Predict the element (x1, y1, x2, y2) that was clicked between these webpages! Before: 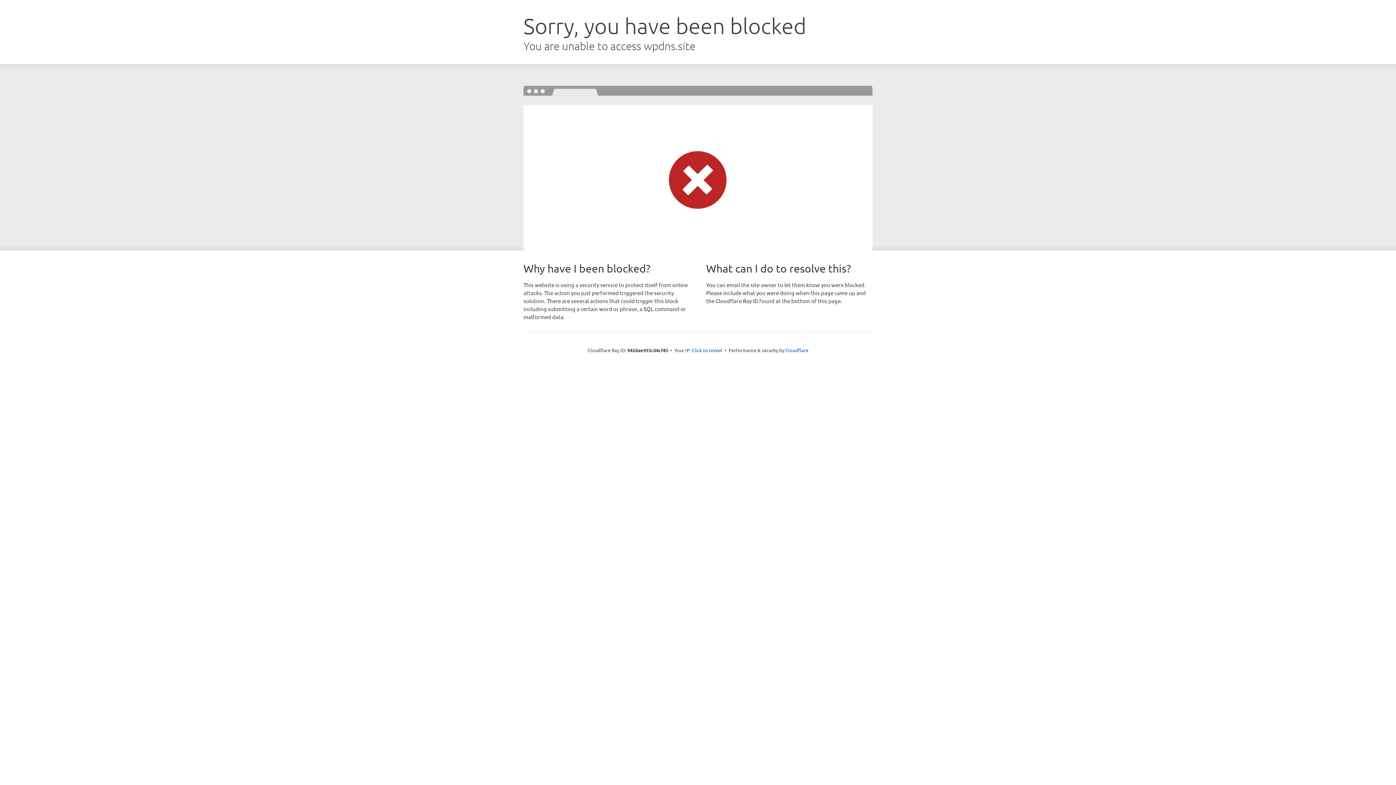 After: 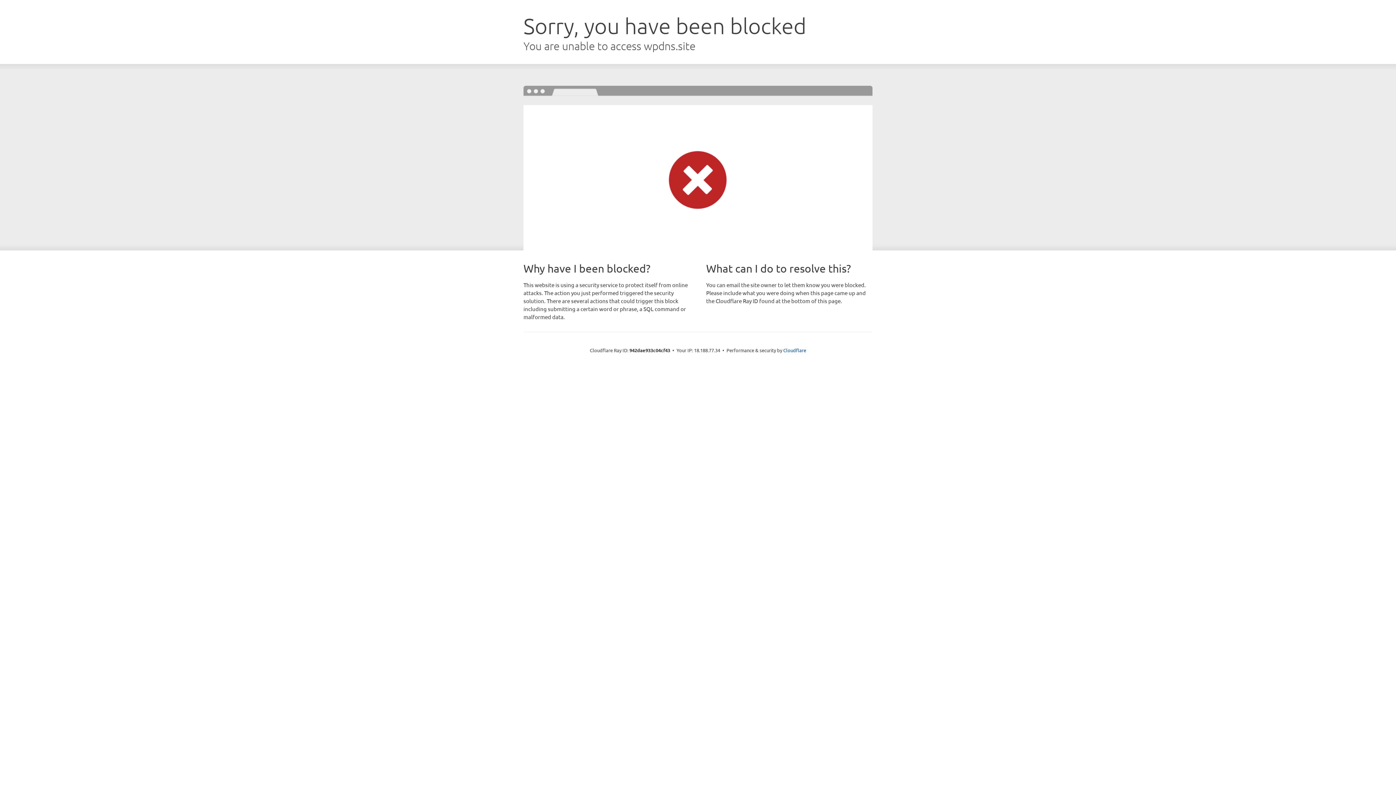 Action: label: Click to reveal bbox: (692, 346, 722, 353)